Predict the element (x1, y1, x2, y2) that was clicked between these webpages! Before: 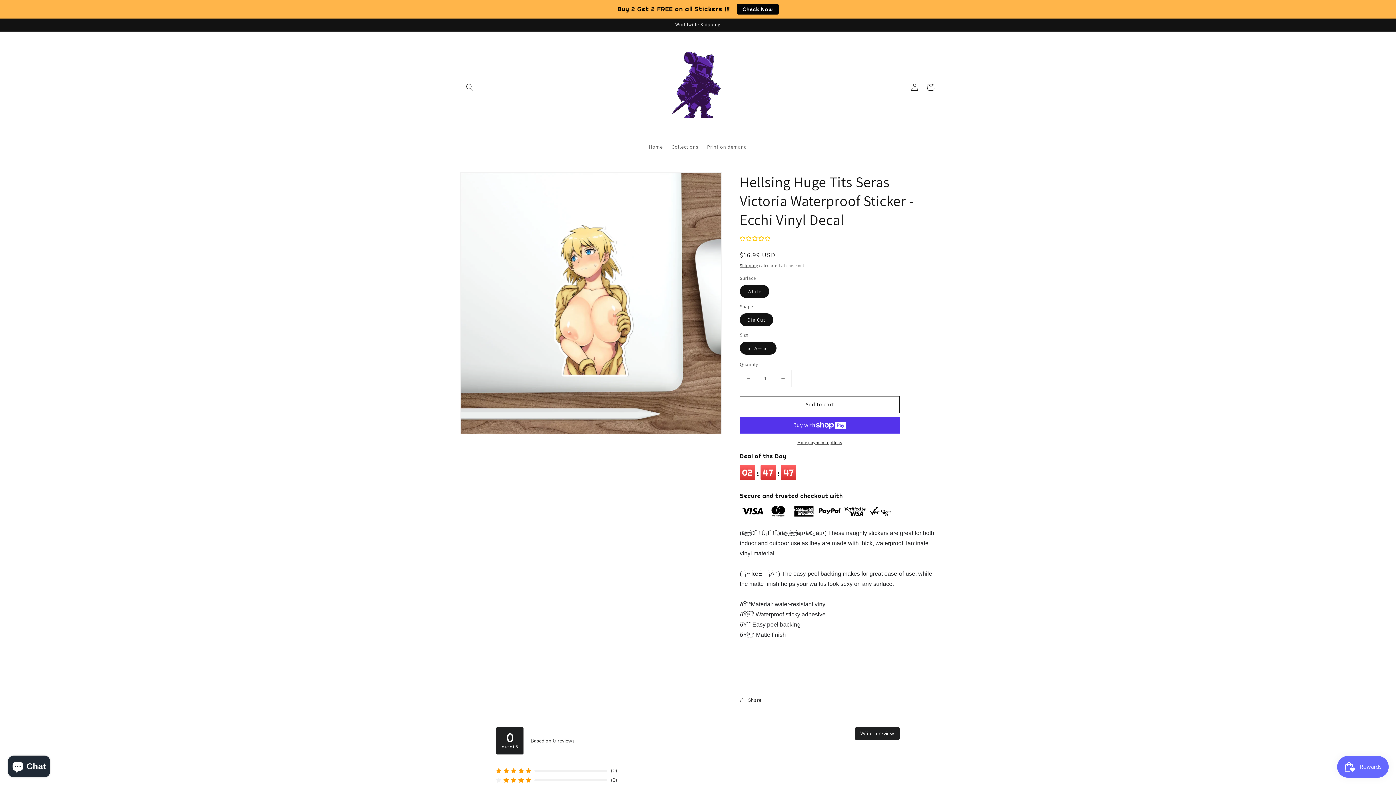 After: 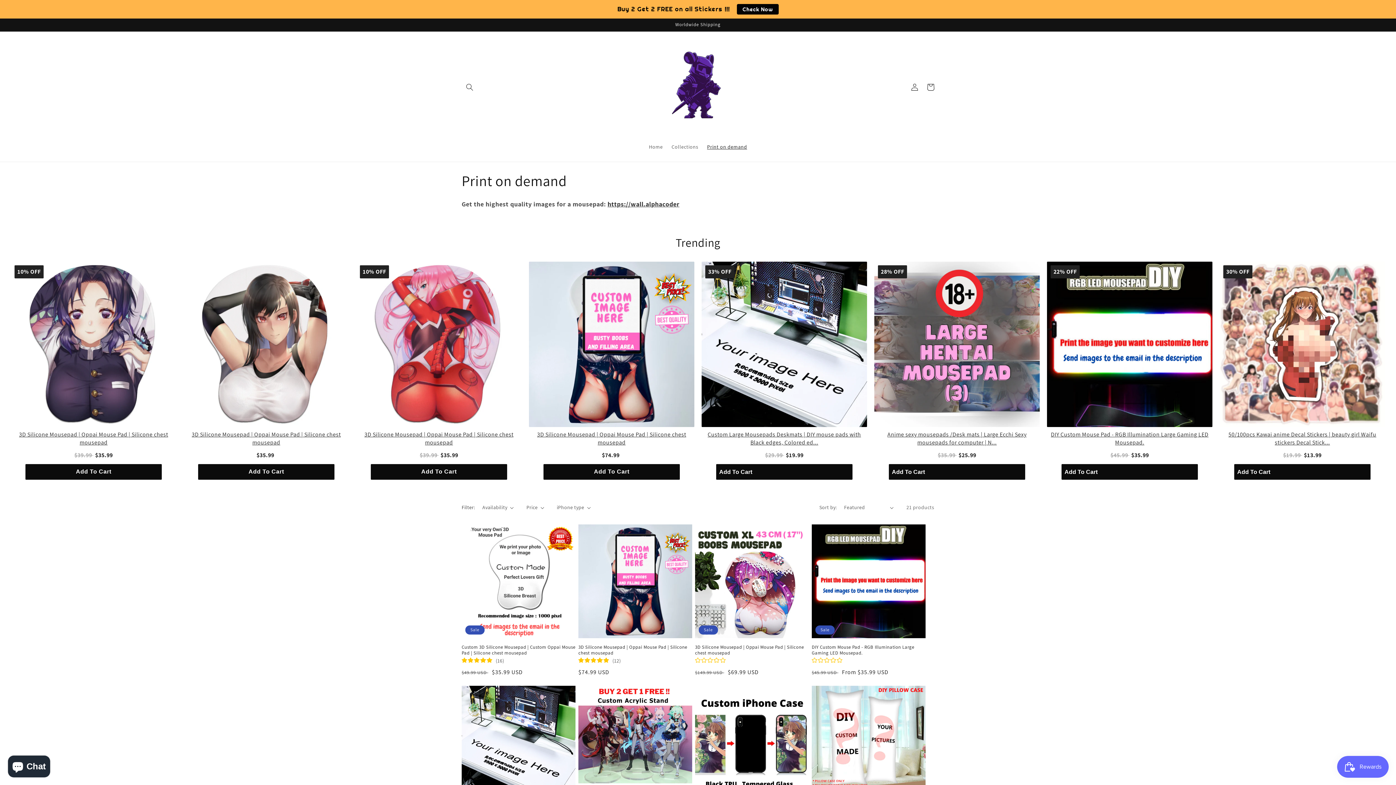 Action: label: Print on demand bbox: (702, 139, 751, 154)